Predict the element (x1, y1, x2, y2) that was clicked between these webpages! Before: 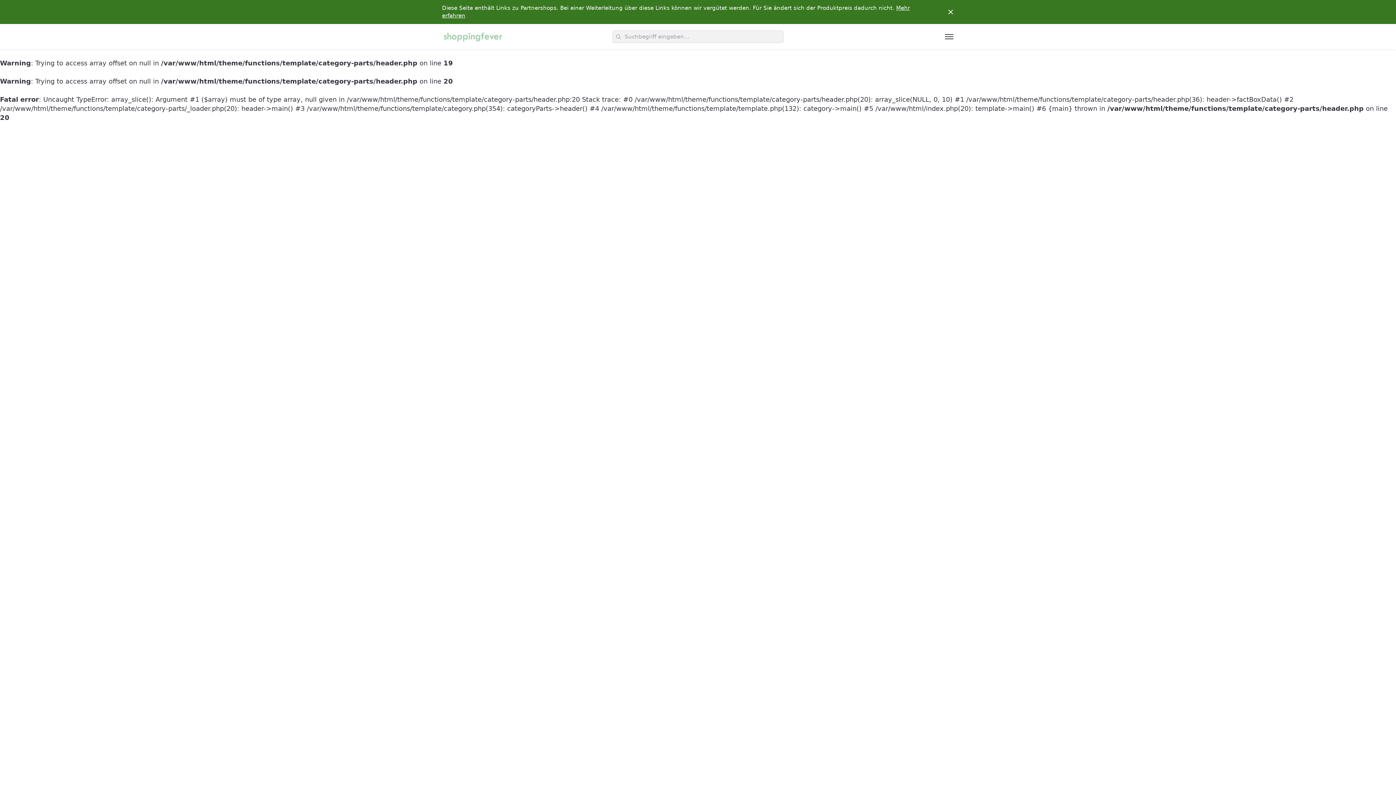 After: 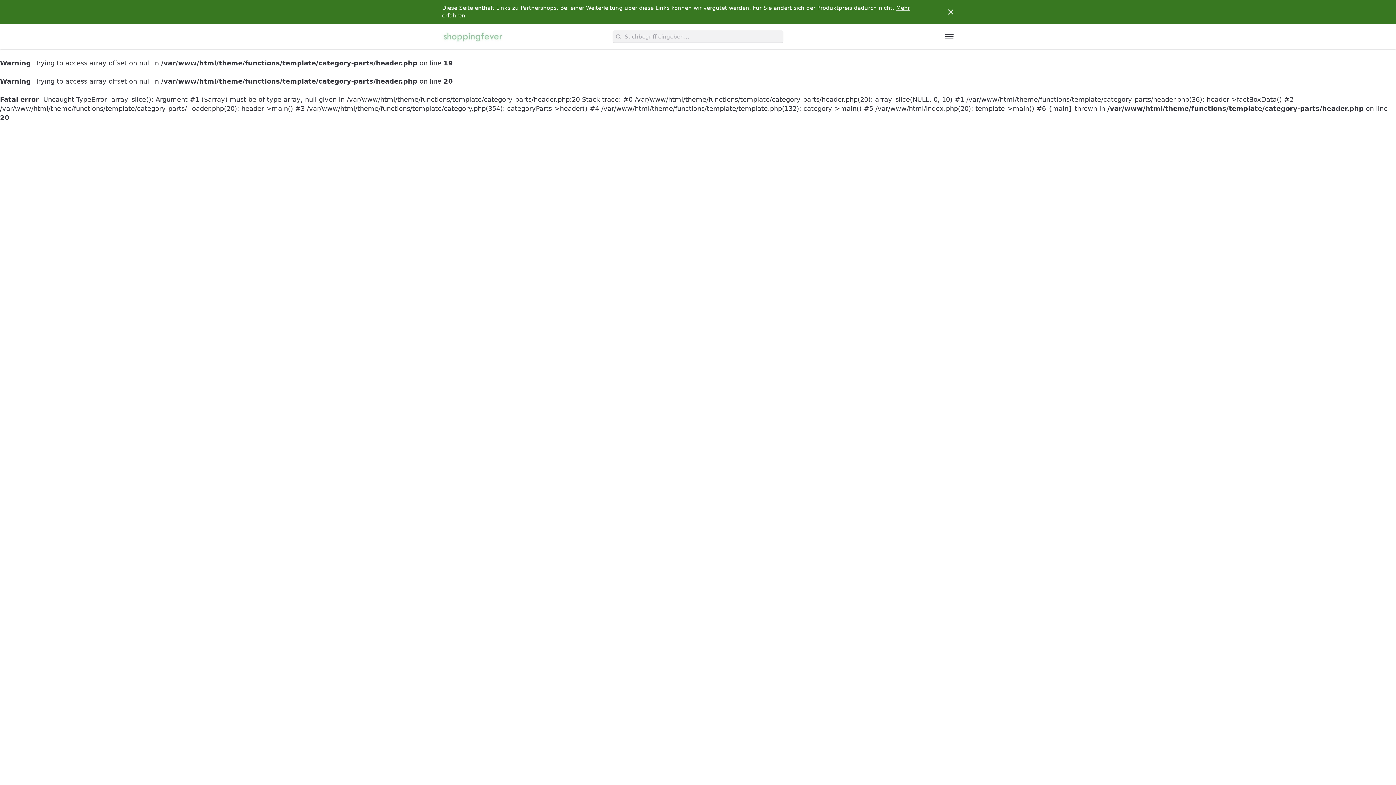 Action: bbox: (947, 8, 954, 15)